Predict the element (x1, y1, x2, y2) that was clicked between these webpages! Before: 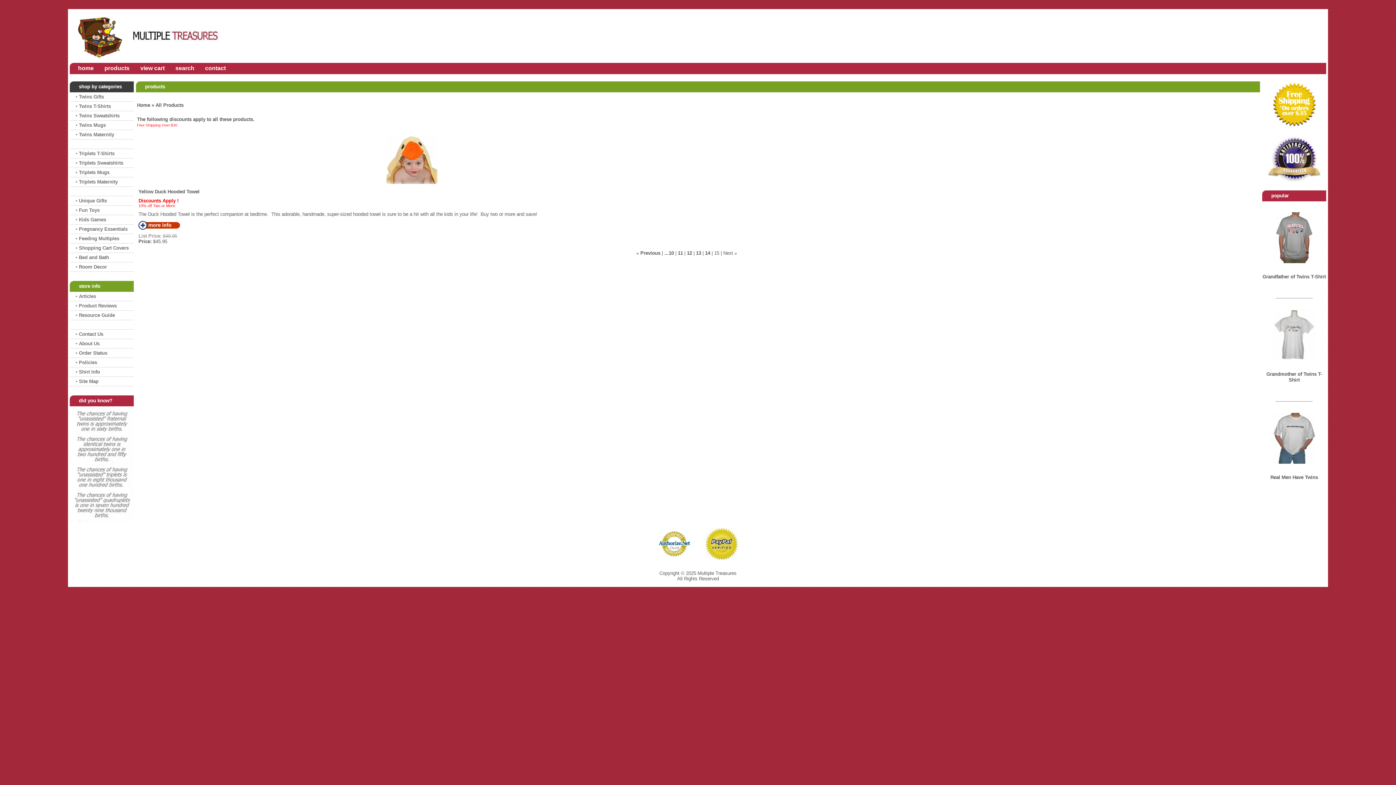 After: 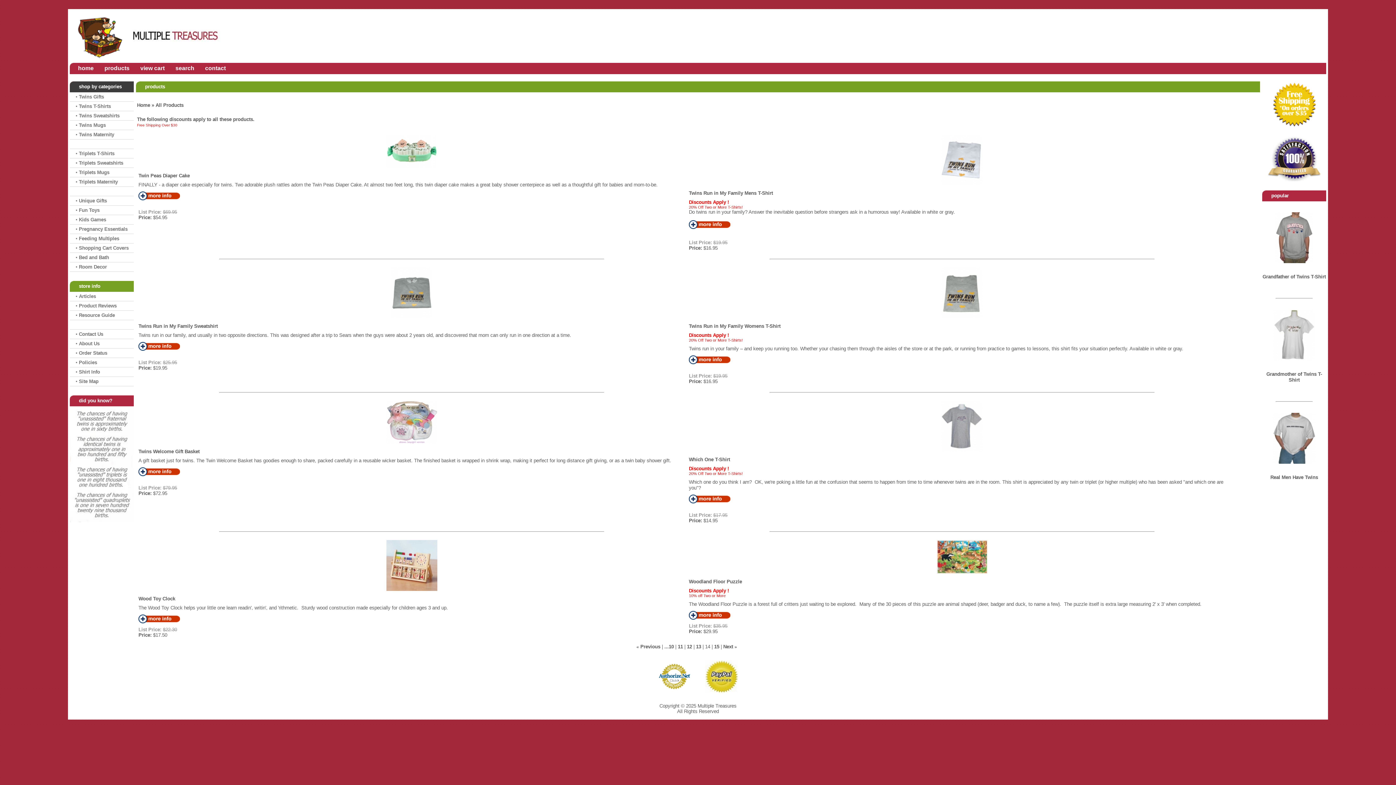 Action: bbox: (640, 250, 660, 256) label: Previous